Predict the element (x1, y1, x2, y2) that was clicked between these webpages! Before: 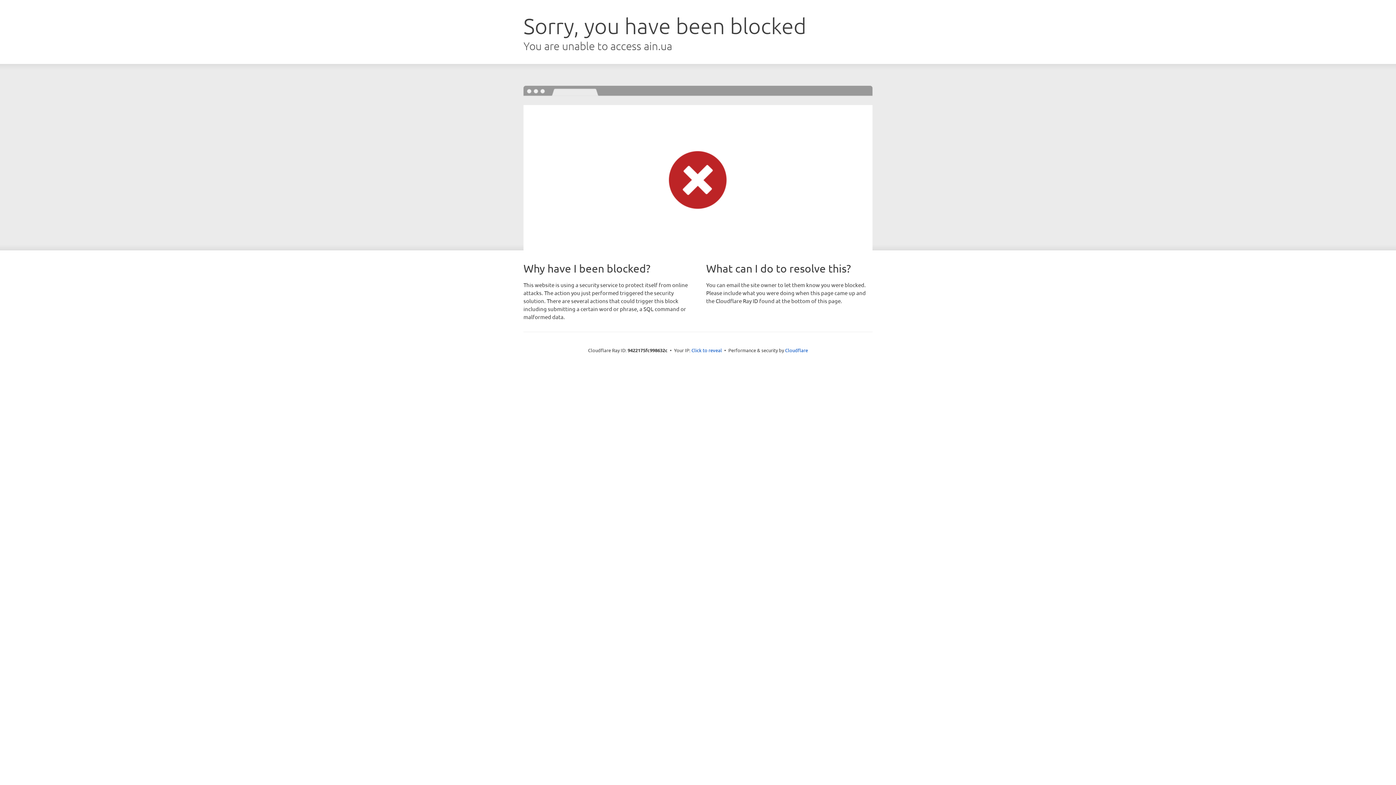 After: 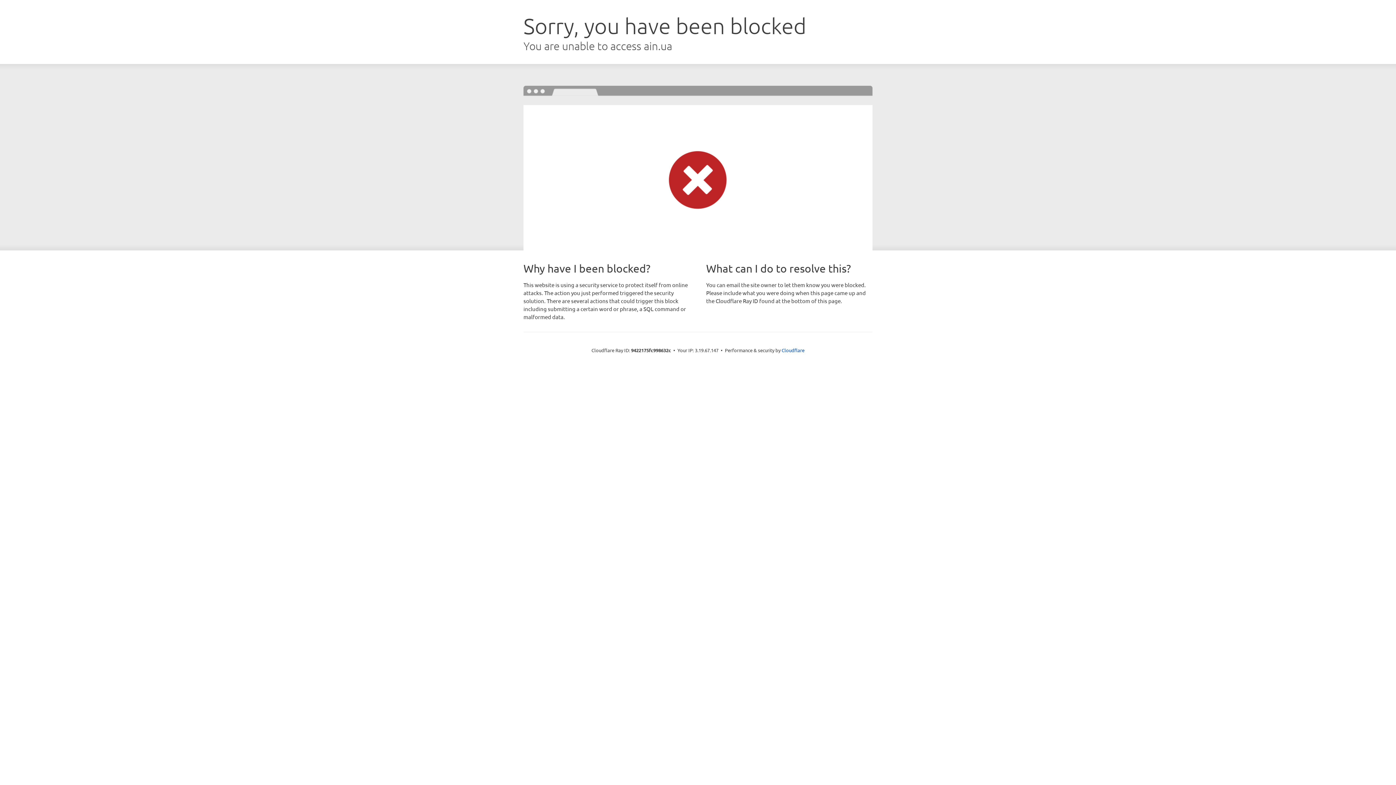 Action: bbox: (691, 346, 722, 353) label: Click to reveal